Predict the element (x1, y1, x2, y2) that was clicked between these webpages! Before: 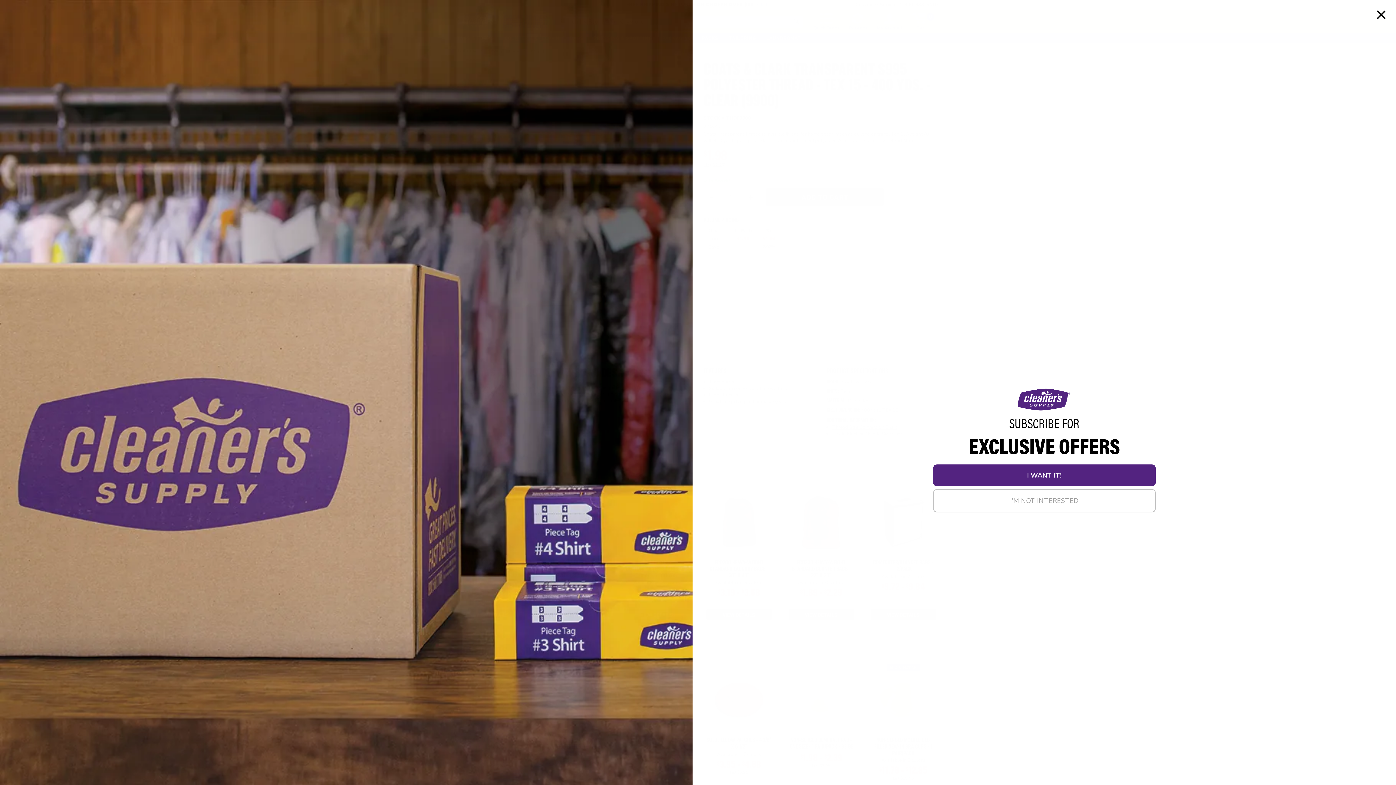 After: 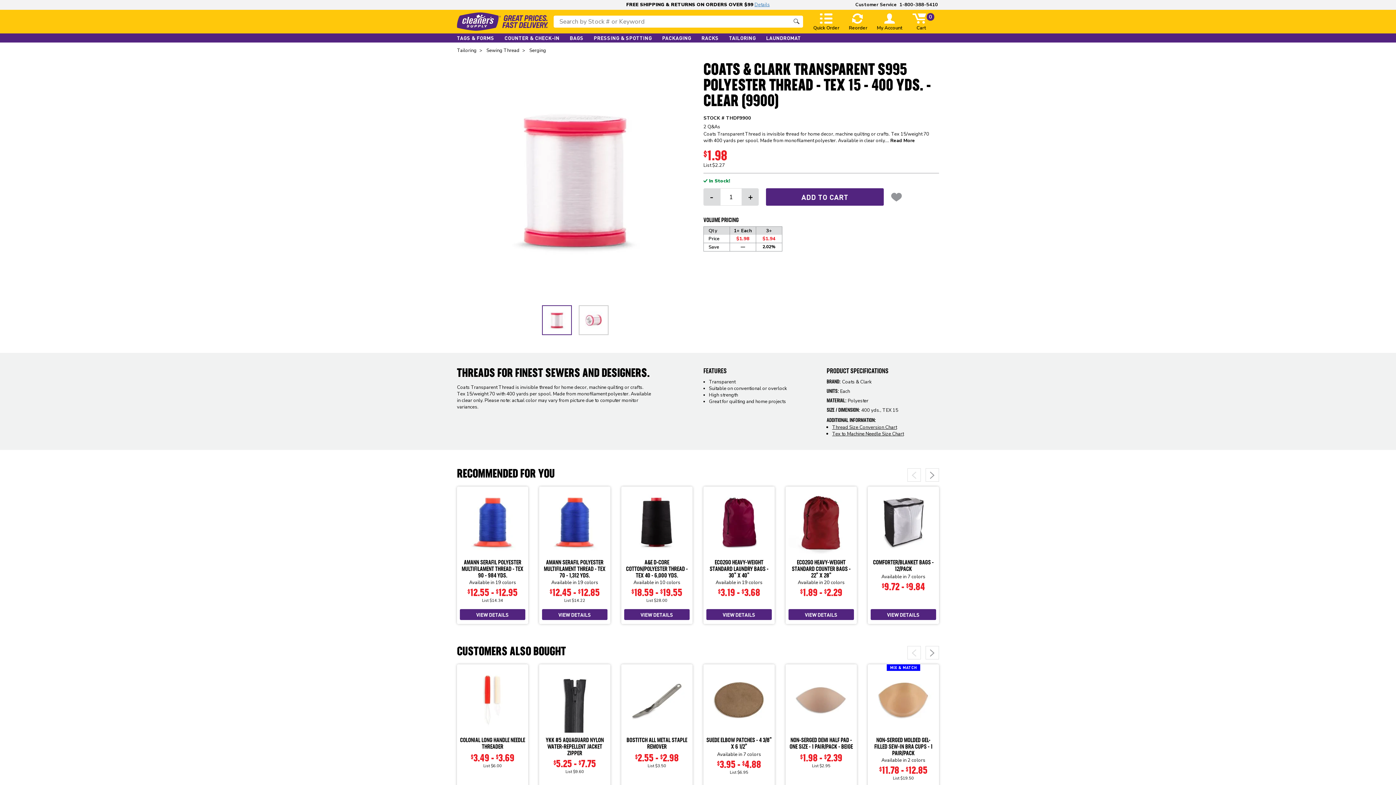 Action: bbox: (1372, 5, 1390, 24) label: Close dialog